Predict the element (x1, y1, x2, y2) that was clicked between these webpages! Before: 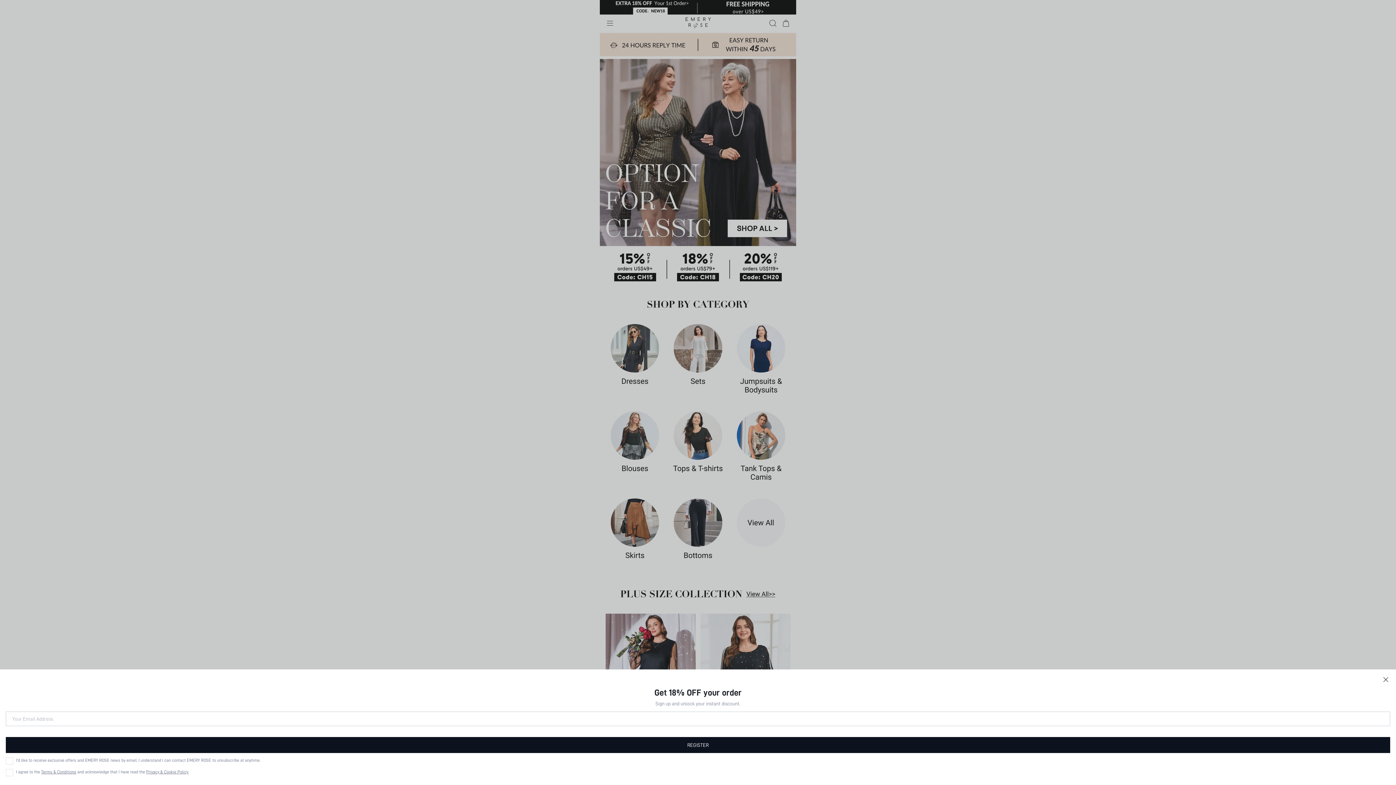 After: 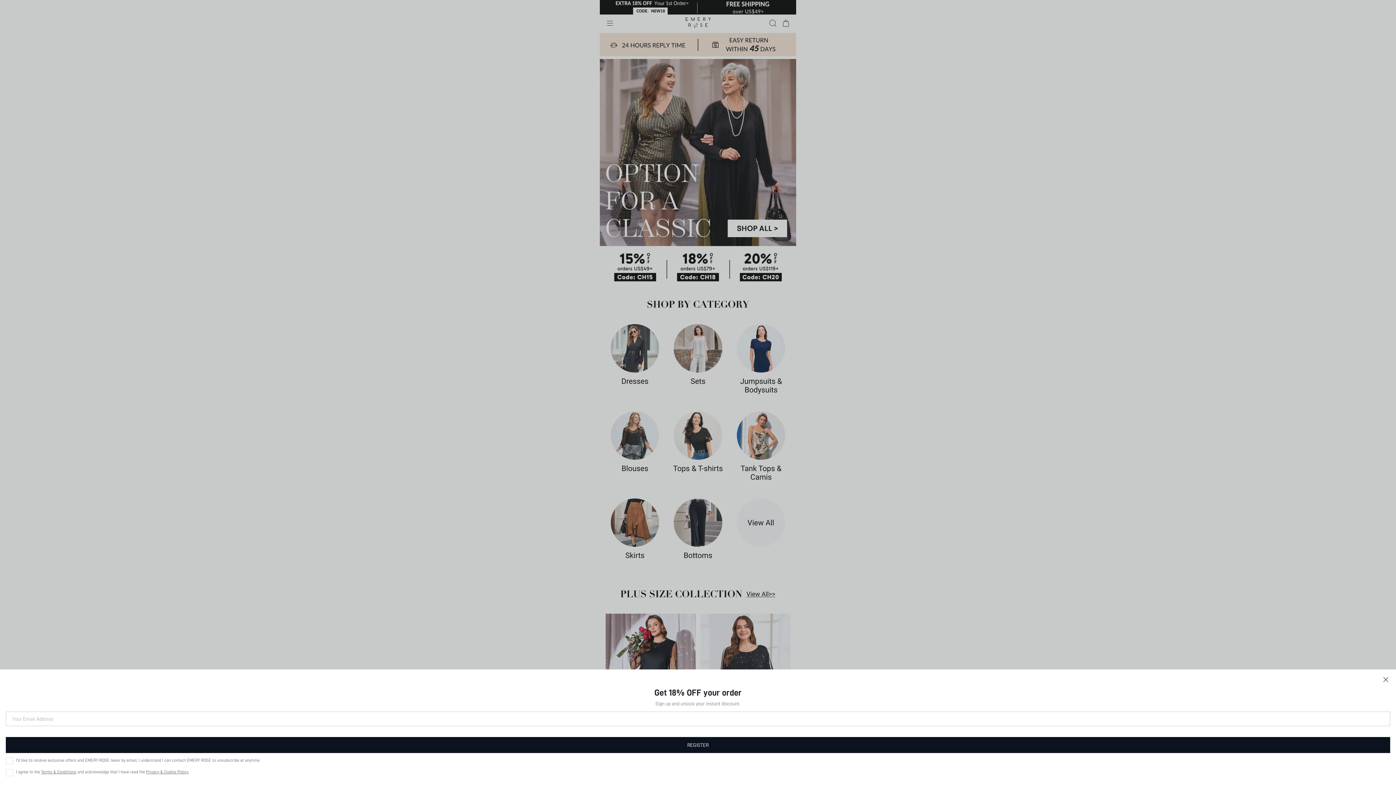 Action: bbox: (5, 737, 1390, 753) label: REGISTER